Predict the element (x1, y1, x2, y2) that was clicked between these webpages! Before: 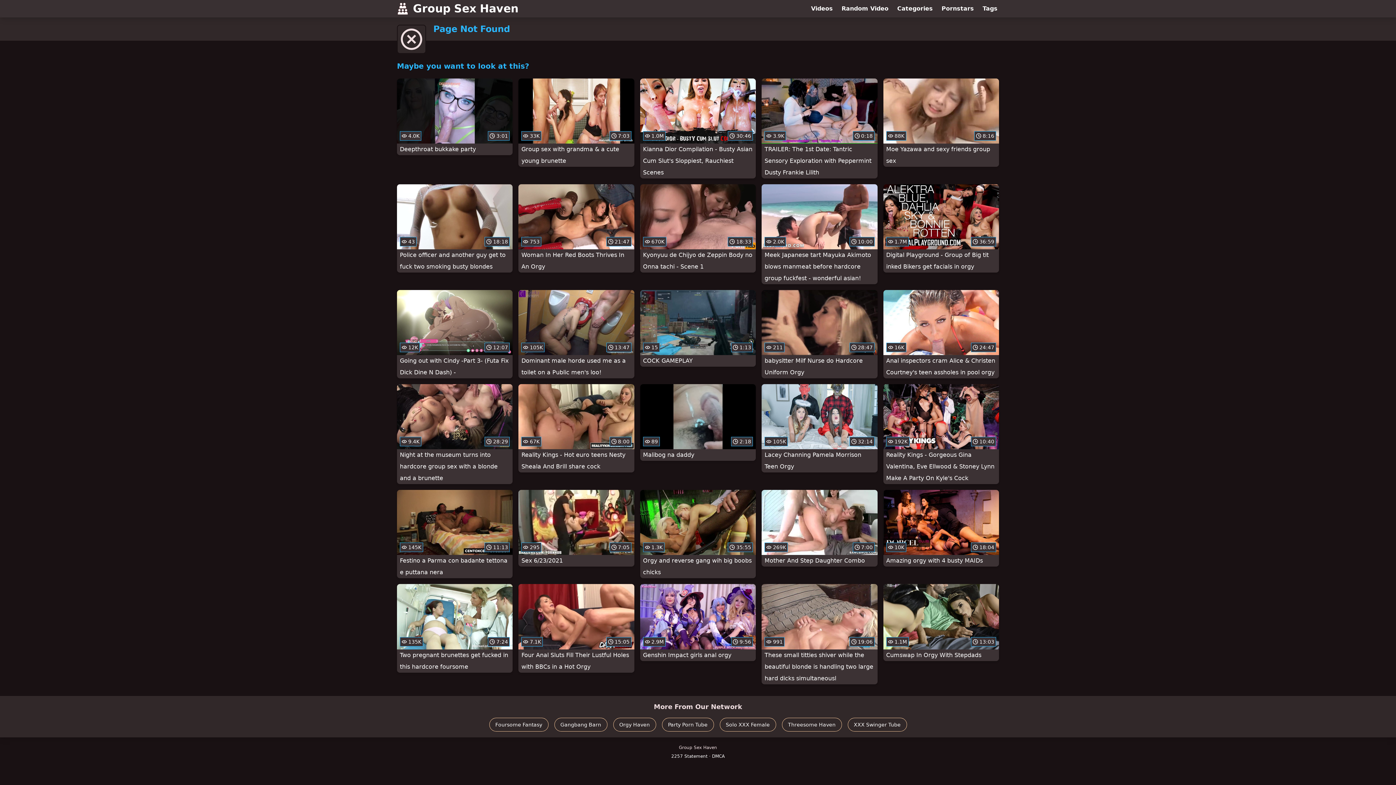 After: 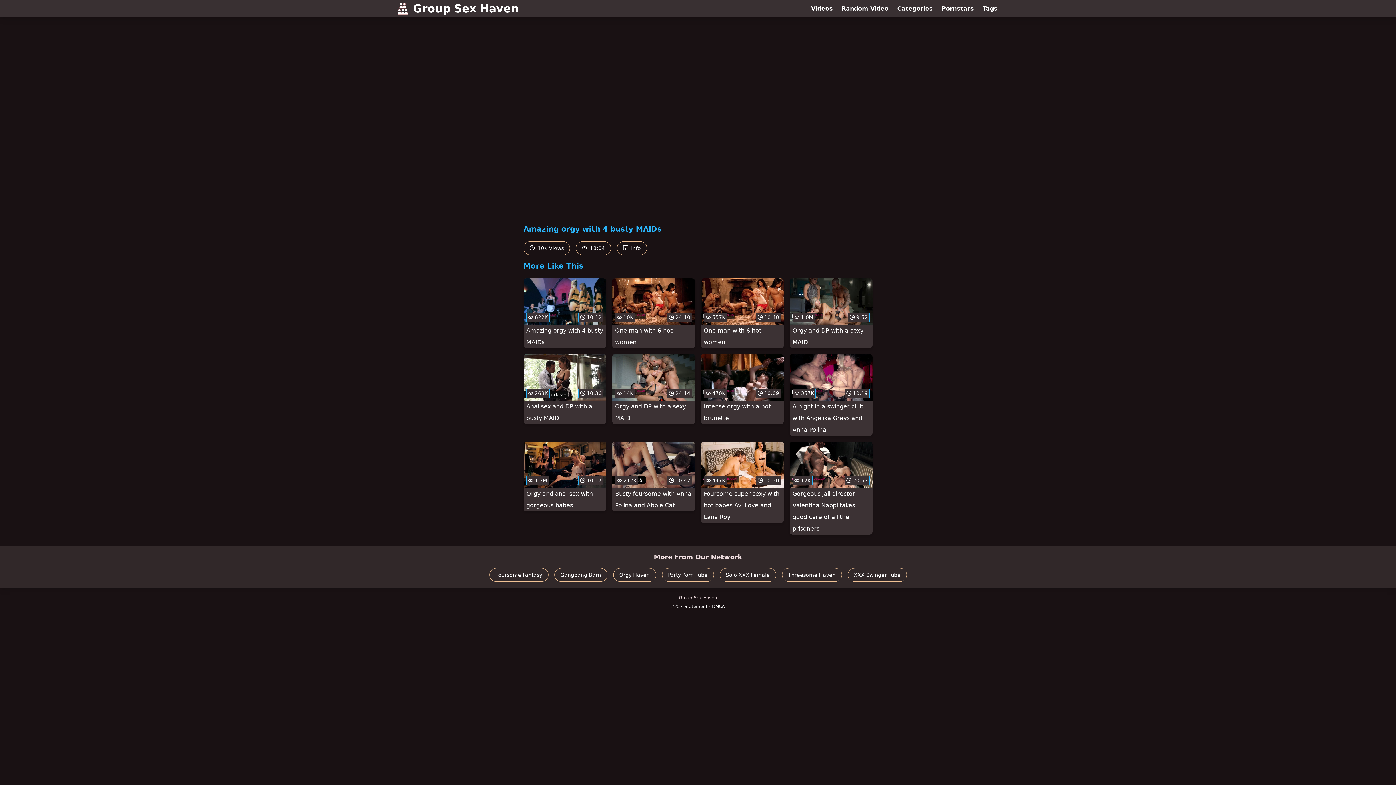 Action: bbox: (883, 490, 999, 567) label:  10K
 18:04
Amazing orgy with 4 busty MAIDs